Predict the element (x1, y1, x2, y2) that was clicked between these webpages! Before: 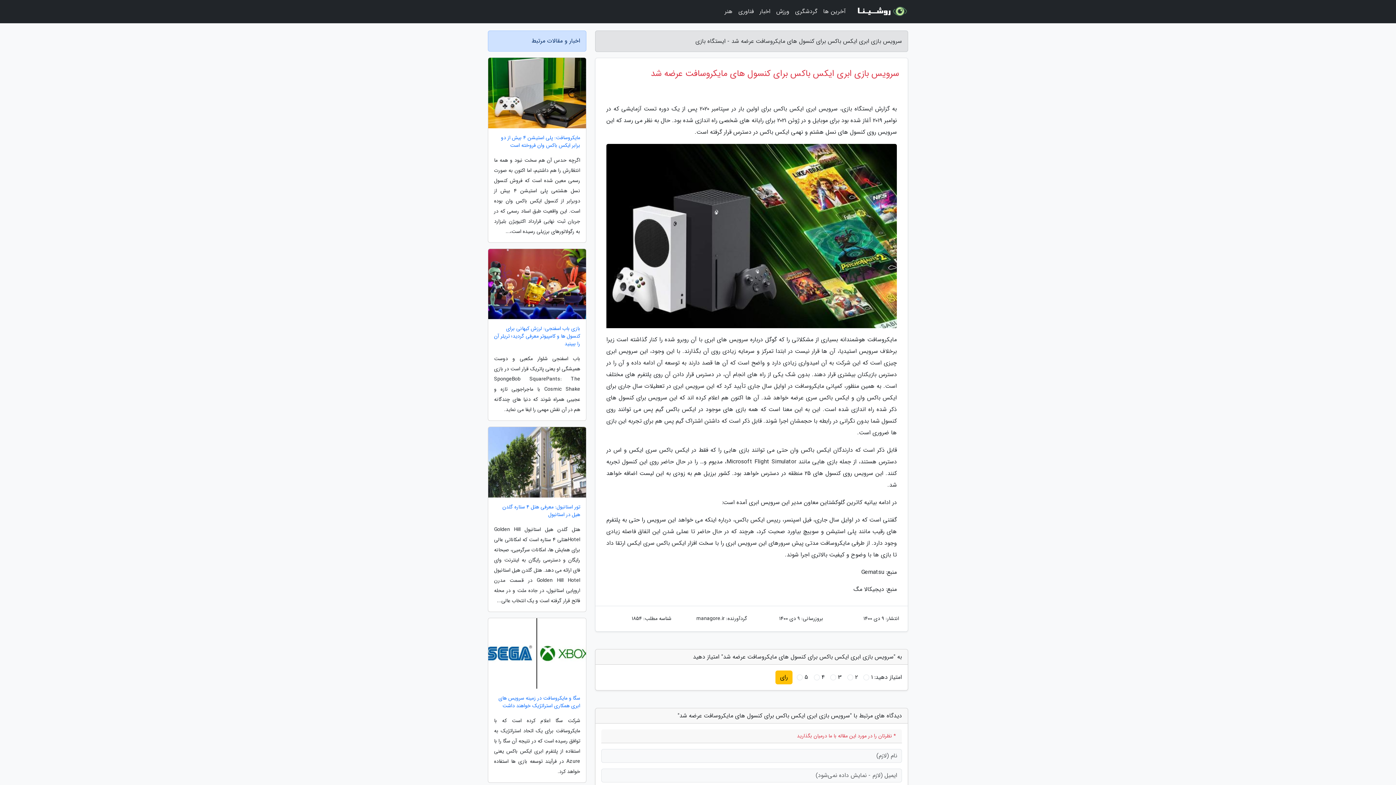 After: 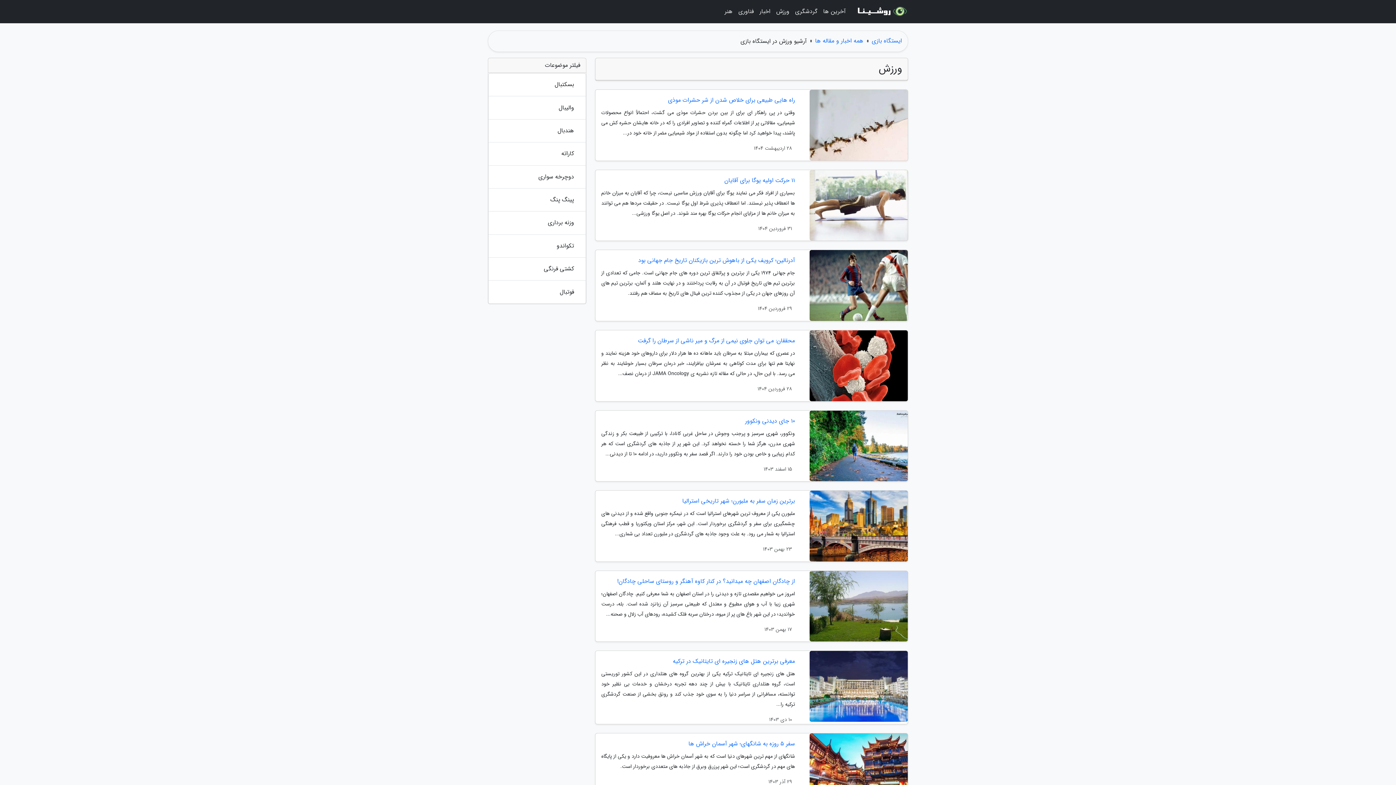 Action: label: ورزش bbox: (773, 3, 792, 20)